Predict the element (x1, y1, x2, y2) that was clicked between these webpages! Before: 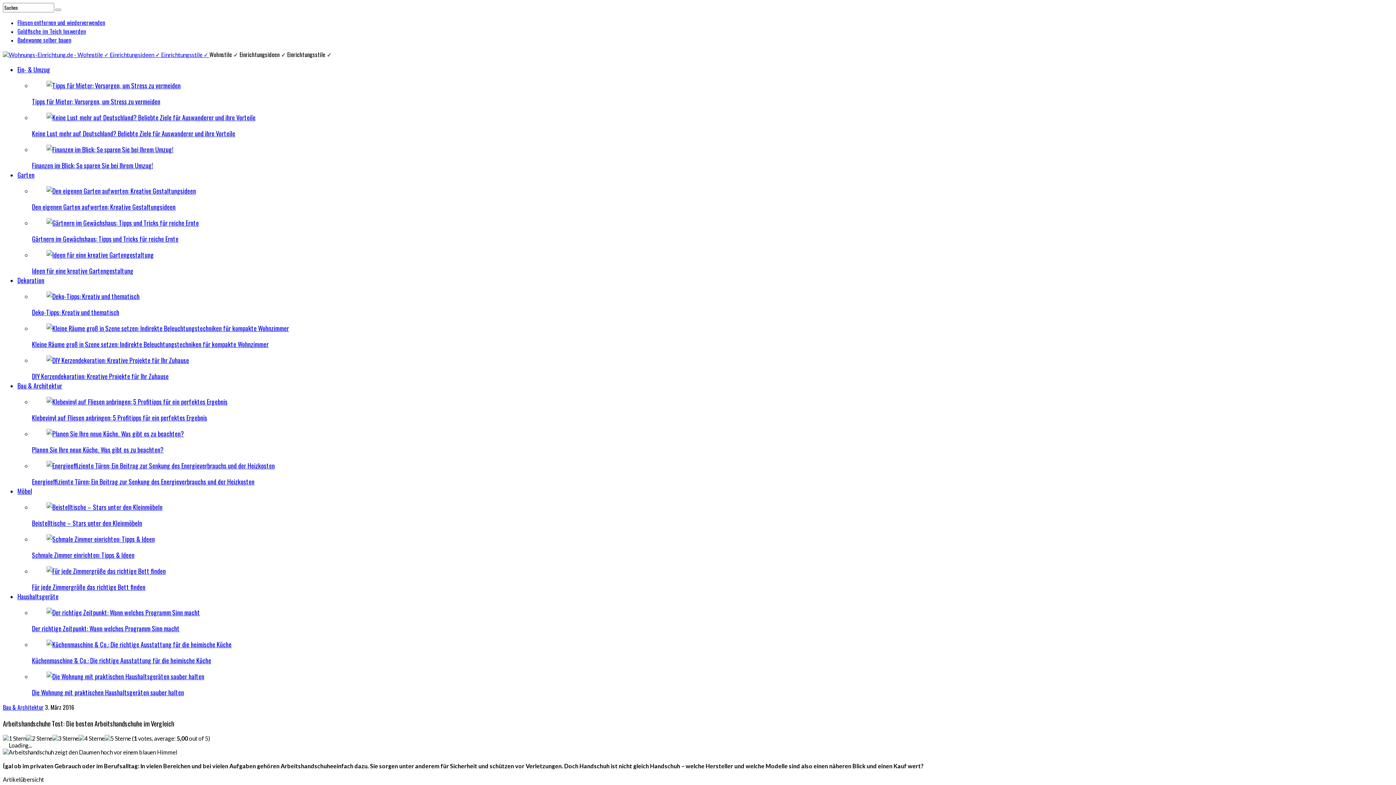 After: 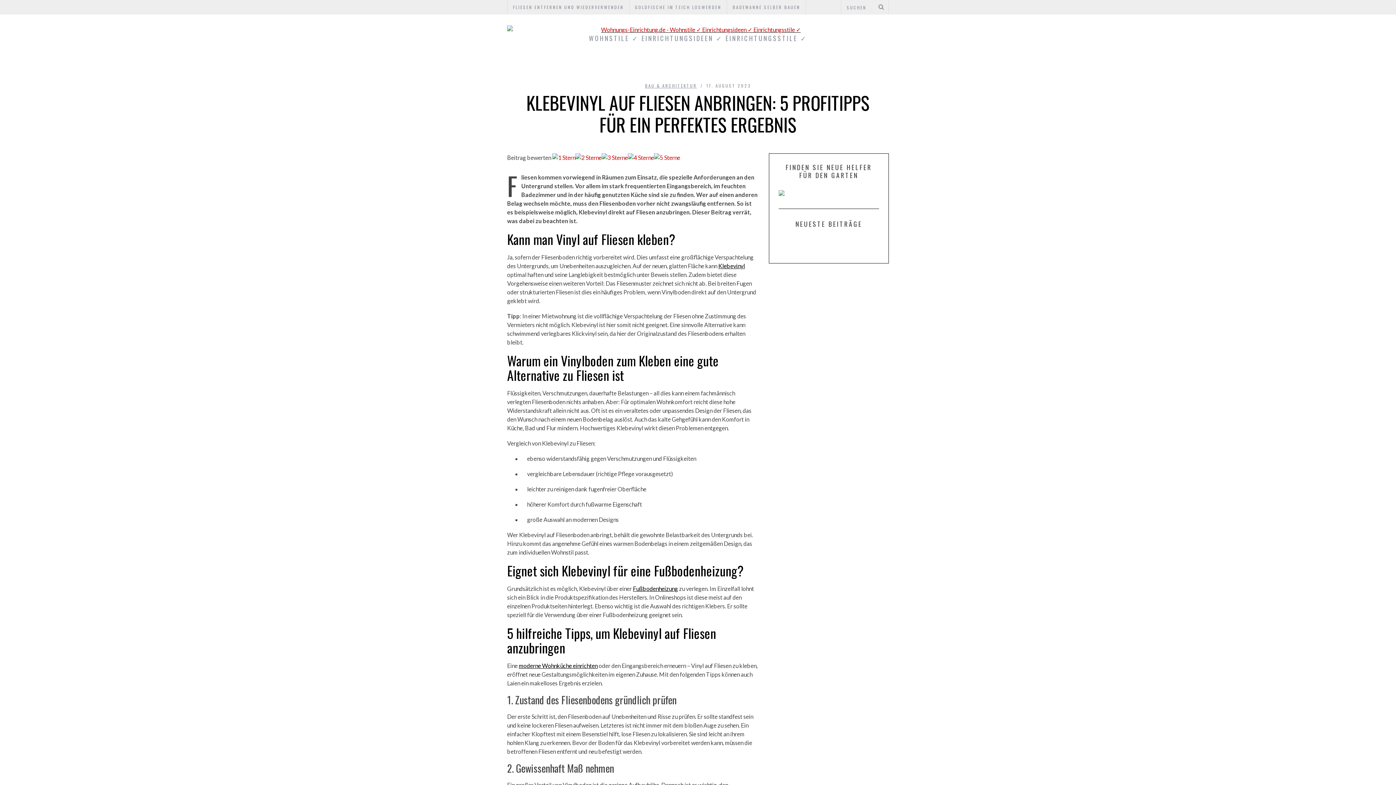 Action: bbox: (46, 397, 227, 406)